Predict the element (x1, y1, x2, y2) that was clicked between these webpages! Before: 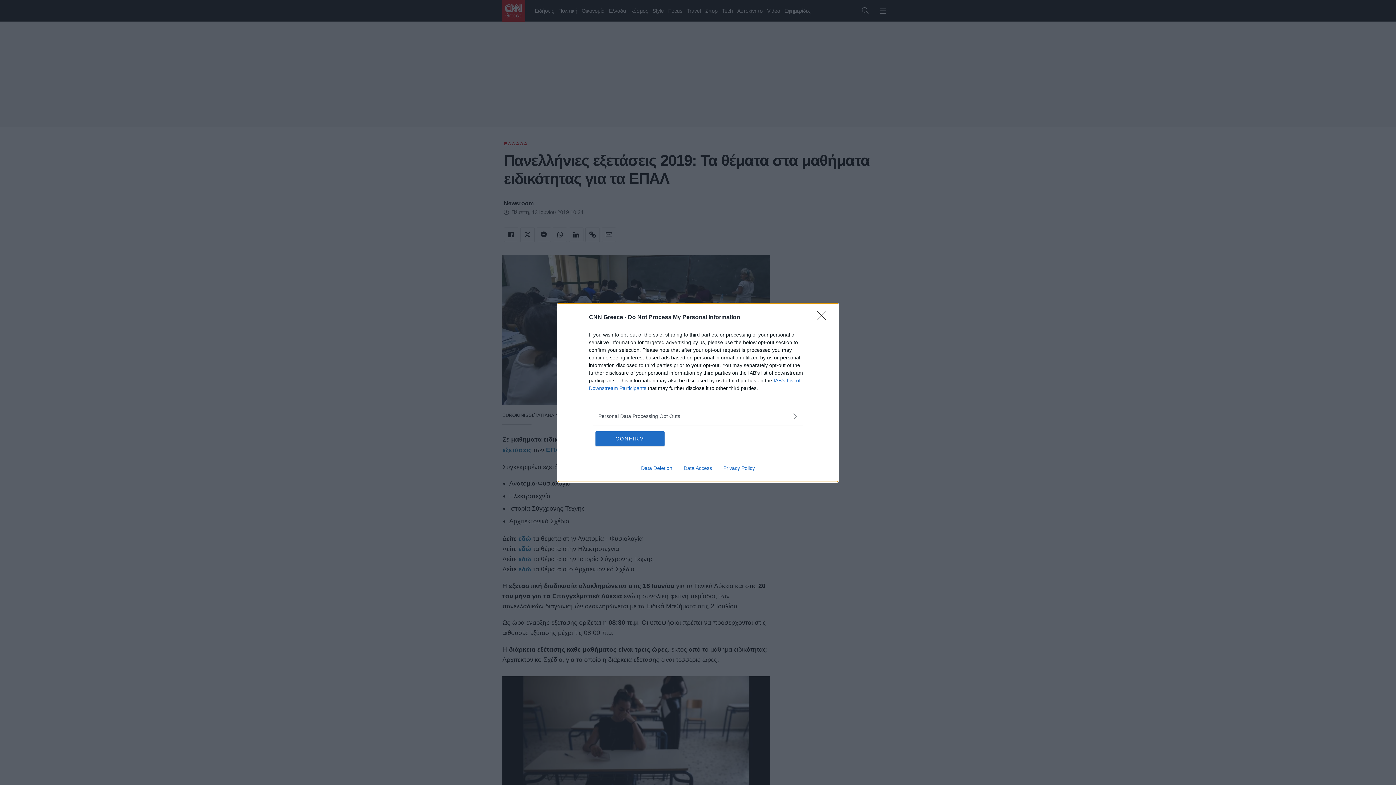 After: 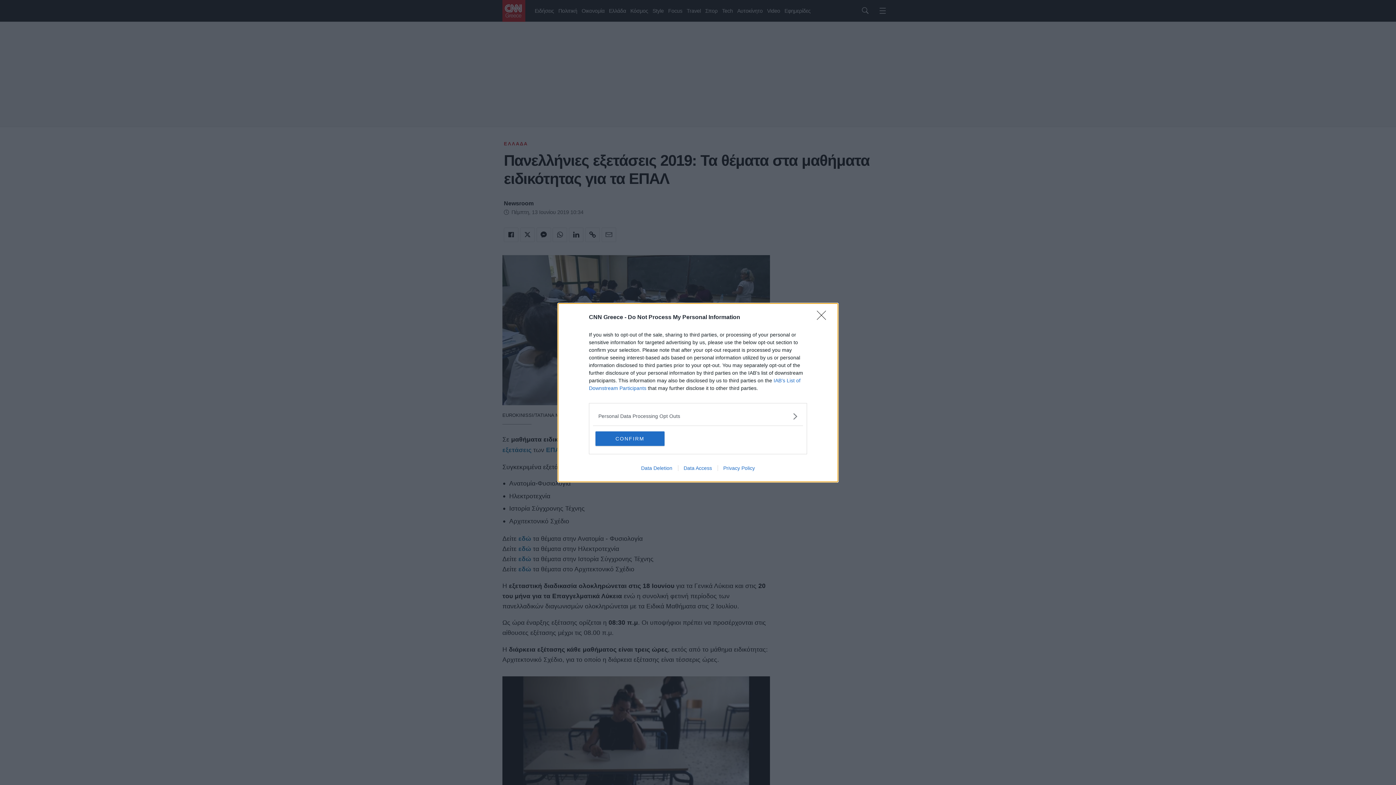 Action: label: Data Deletion bbox: (635, 465, 678, 471)